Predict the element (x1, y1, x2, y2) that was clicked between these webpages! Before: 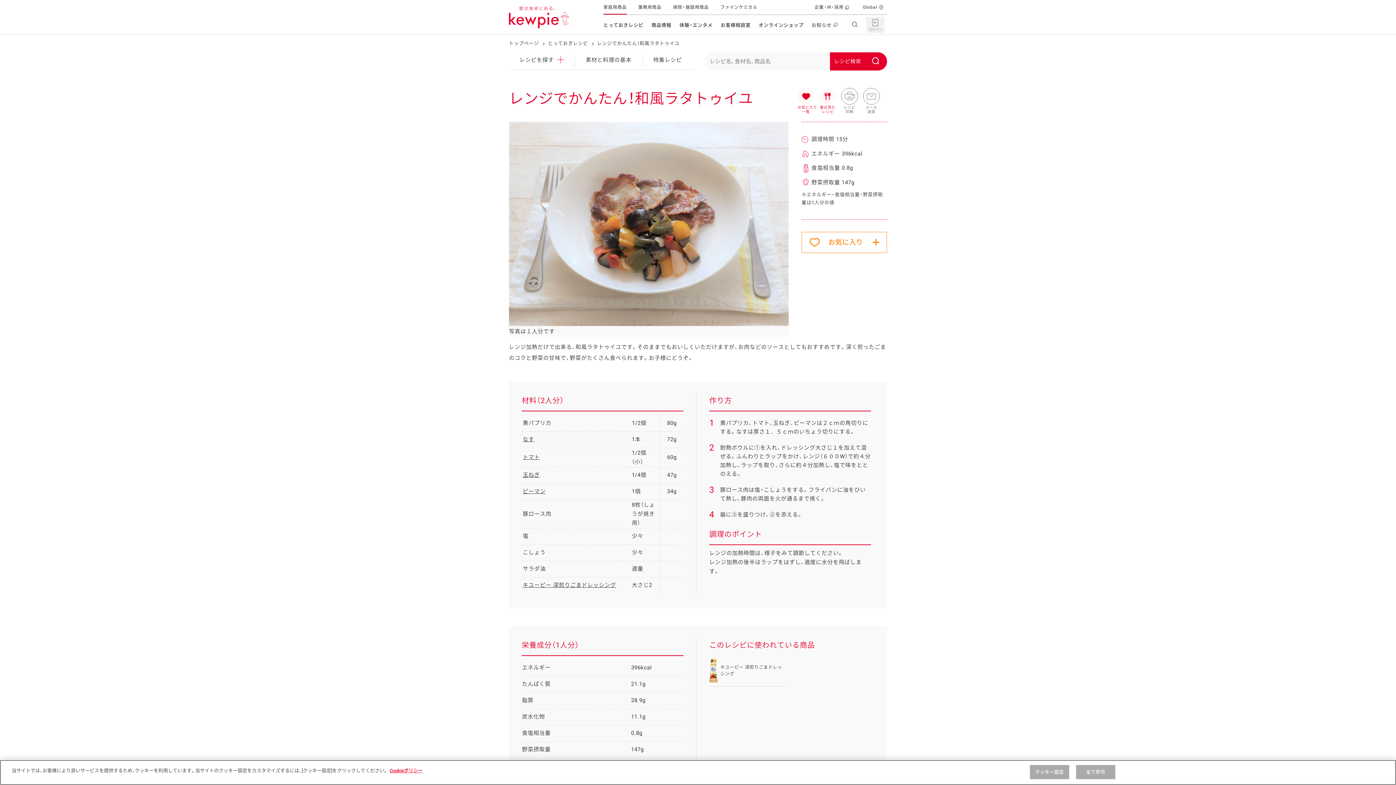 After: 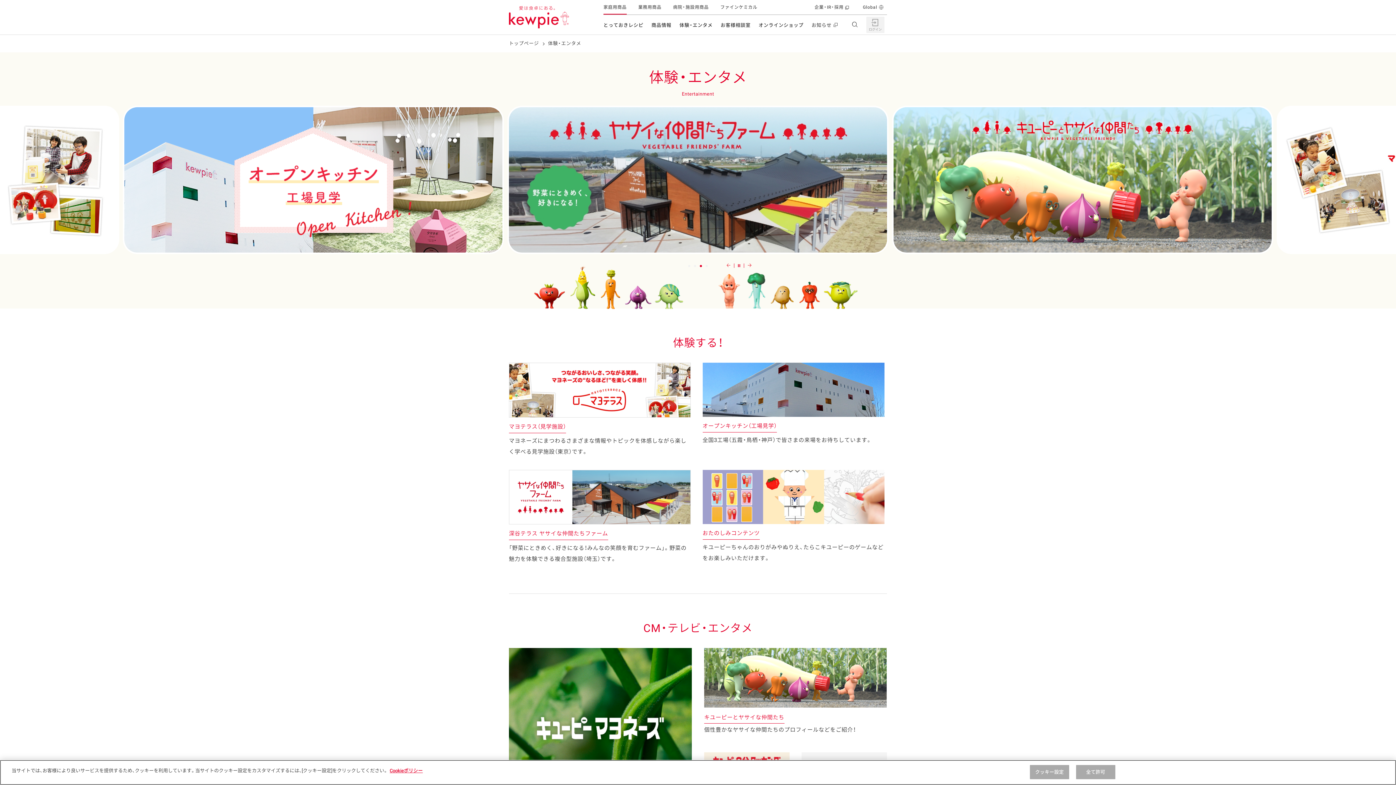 Action: label: 体験・エンタメ bbox: (675, 14, 716, 34)